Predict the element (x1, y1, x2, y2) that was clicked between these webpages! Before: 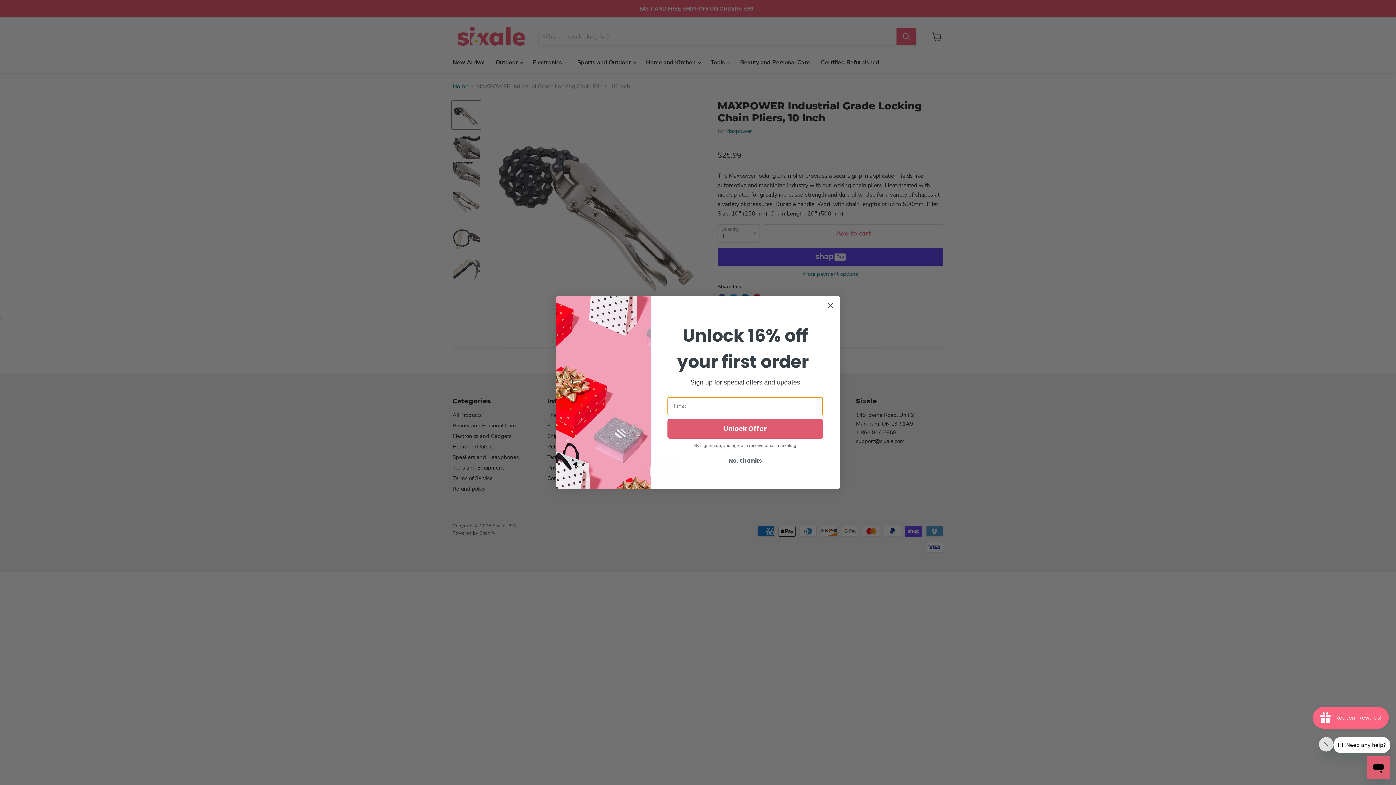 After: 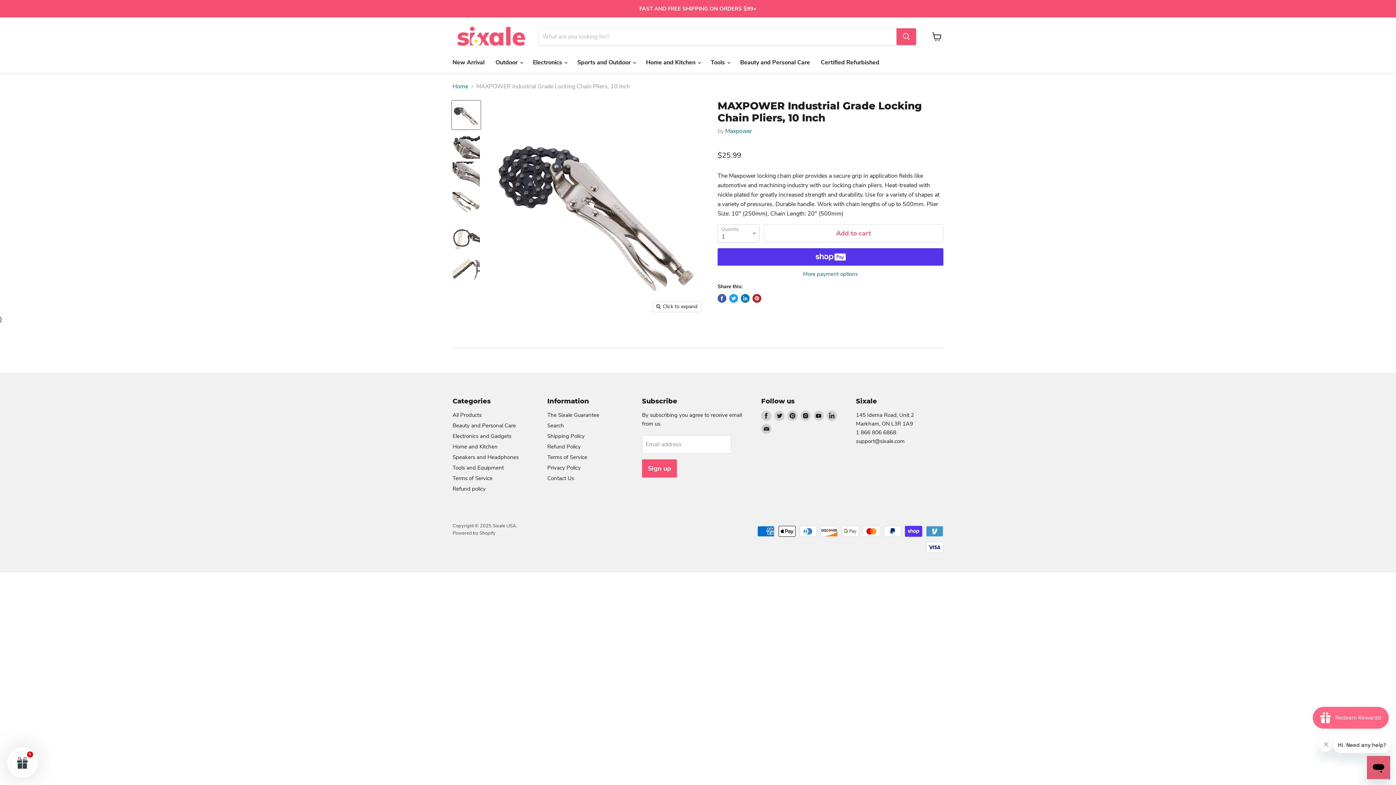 Action: label: Close dialog bbox: (824, 299, 837, 312)